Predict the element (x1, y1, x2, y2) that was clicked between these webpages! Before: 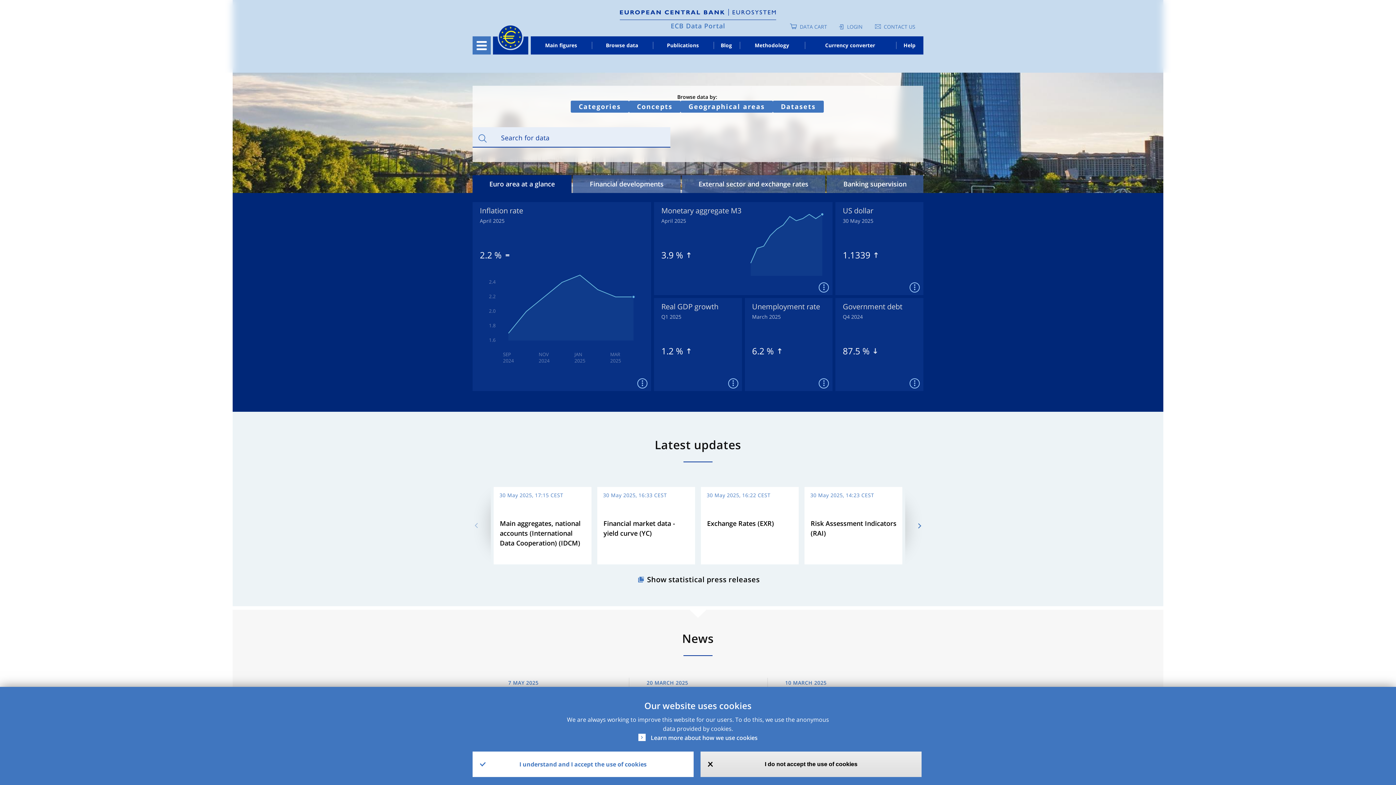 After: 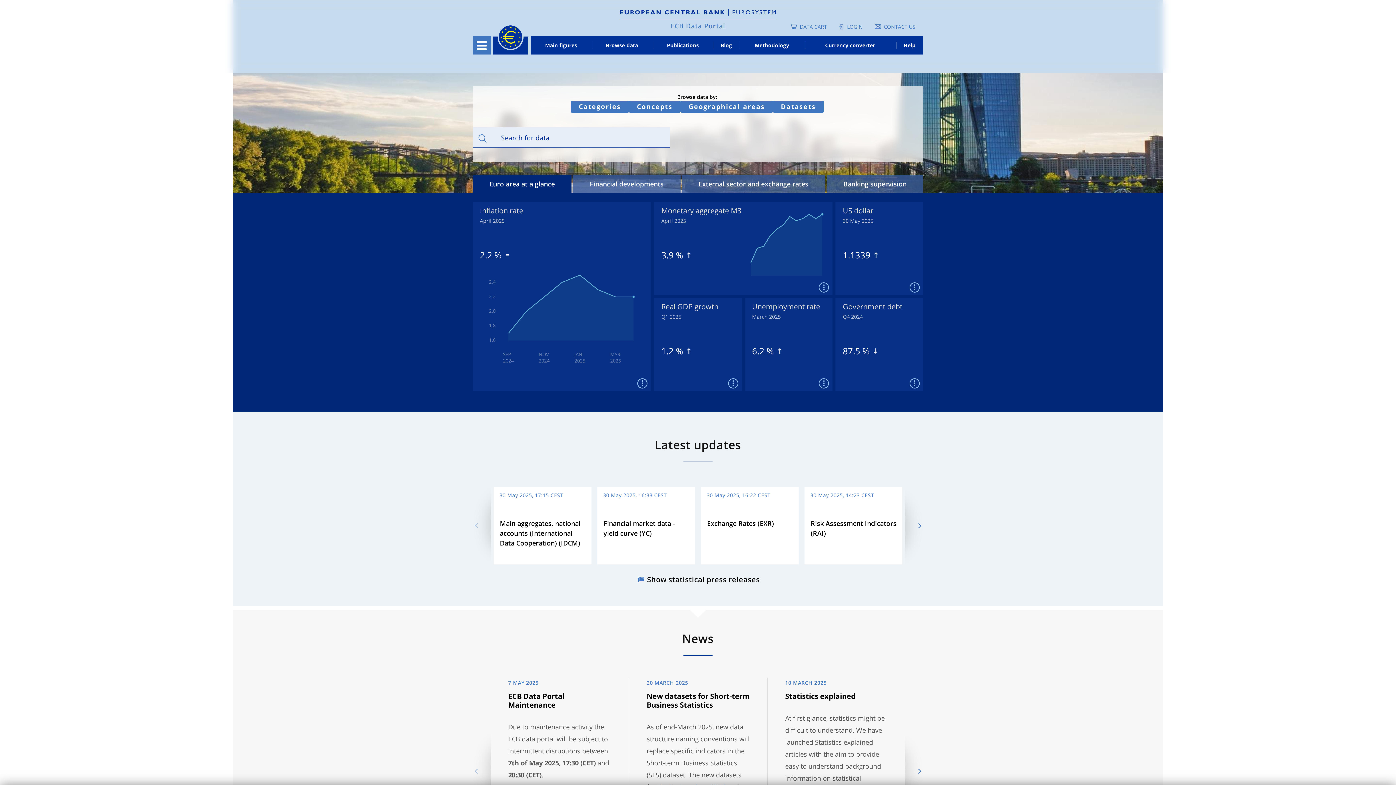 Action: label: I do not accept the use of cookies bbox: (700, 752, 921, 777)